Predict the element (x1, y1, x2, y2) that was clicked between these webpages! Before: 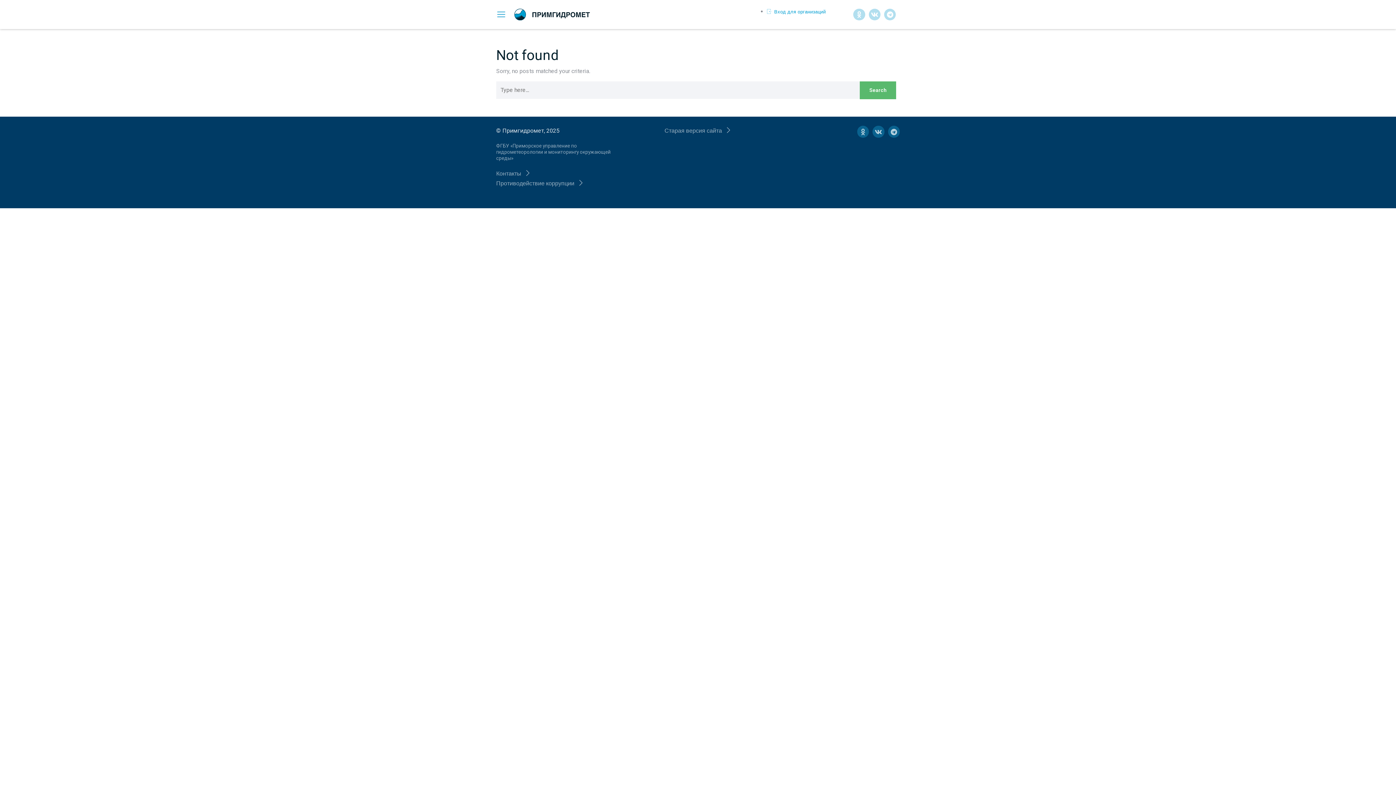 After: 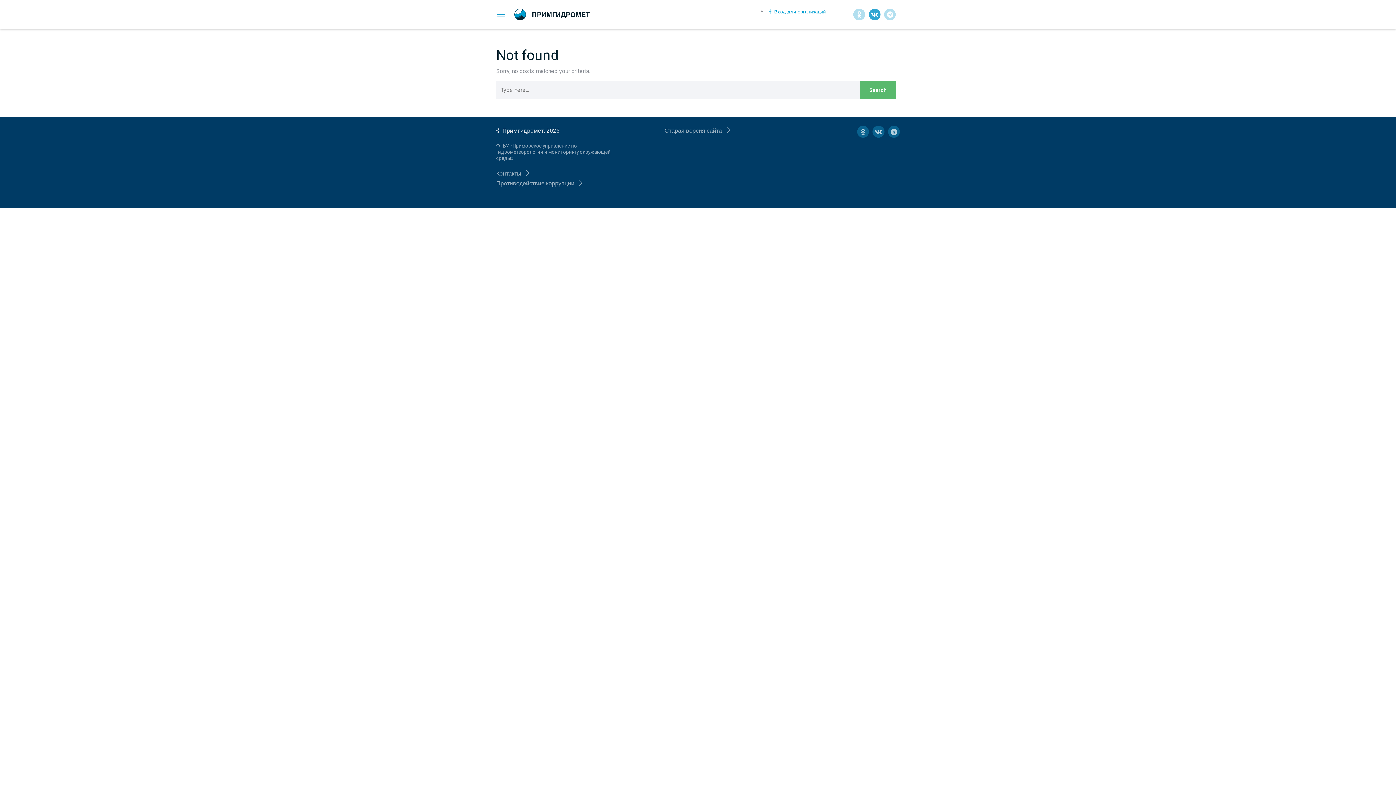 Action: label: Vk bbox: (868, 8, 880, 20)